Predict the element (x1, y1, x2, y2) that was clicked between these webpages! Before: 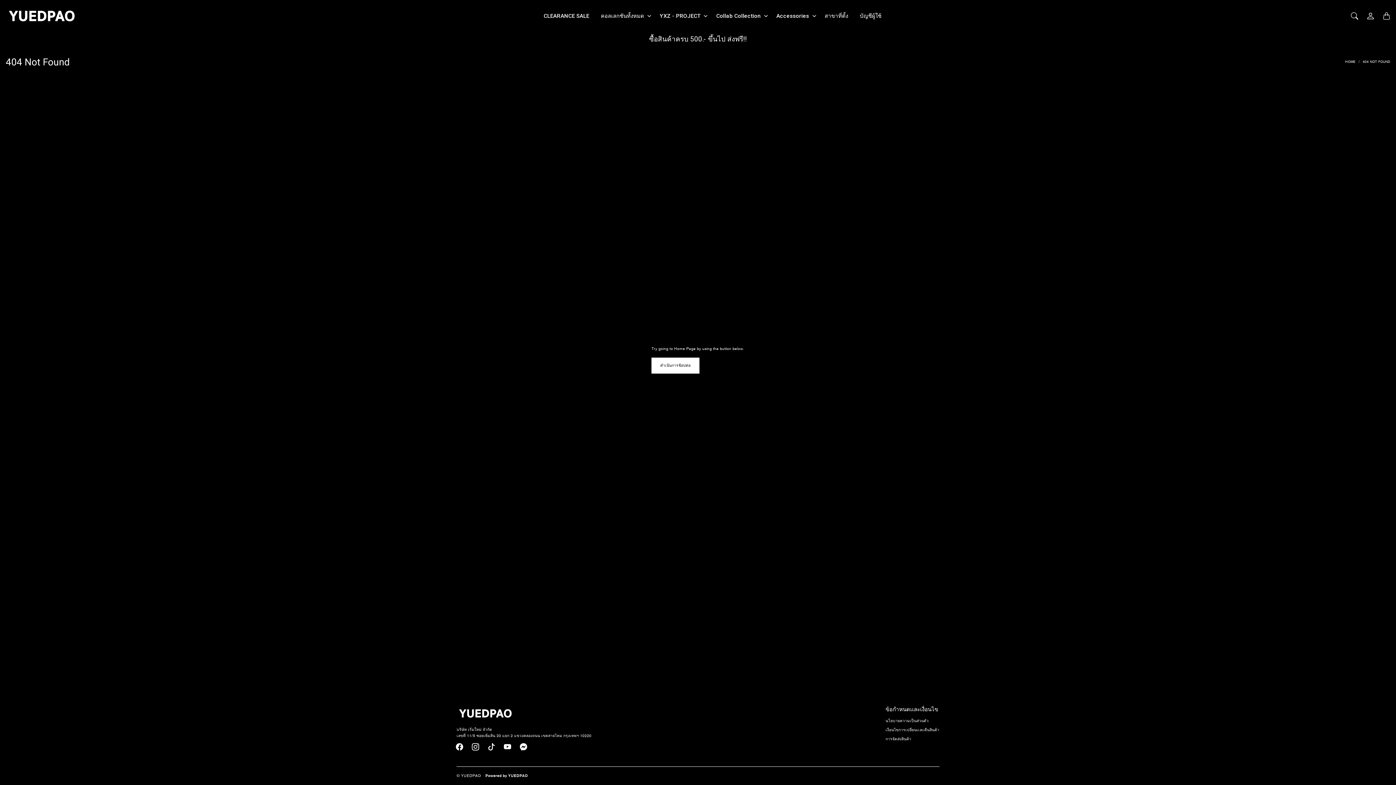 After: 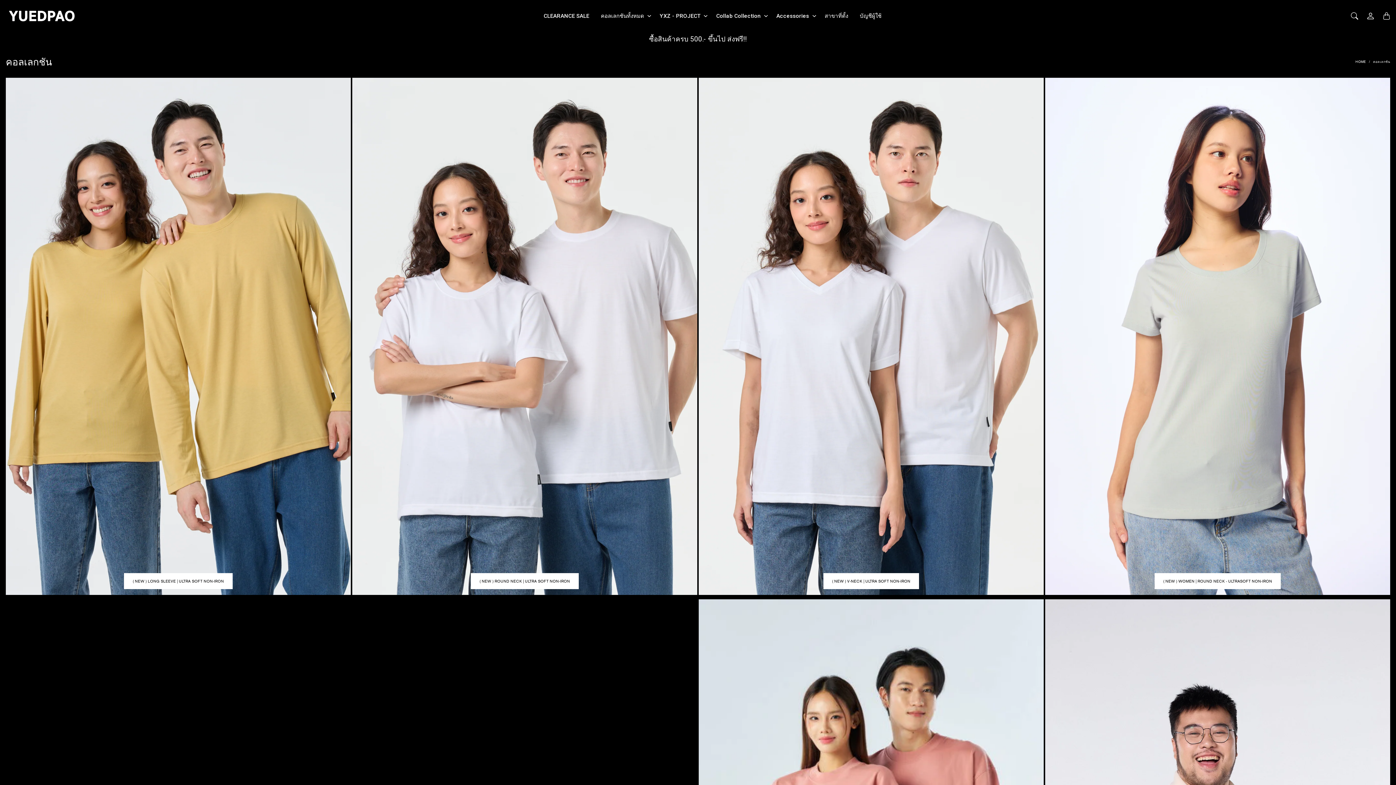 Action: bbox: (600, 11, 644, 28) label: คอลเลกชันทั้งหมด